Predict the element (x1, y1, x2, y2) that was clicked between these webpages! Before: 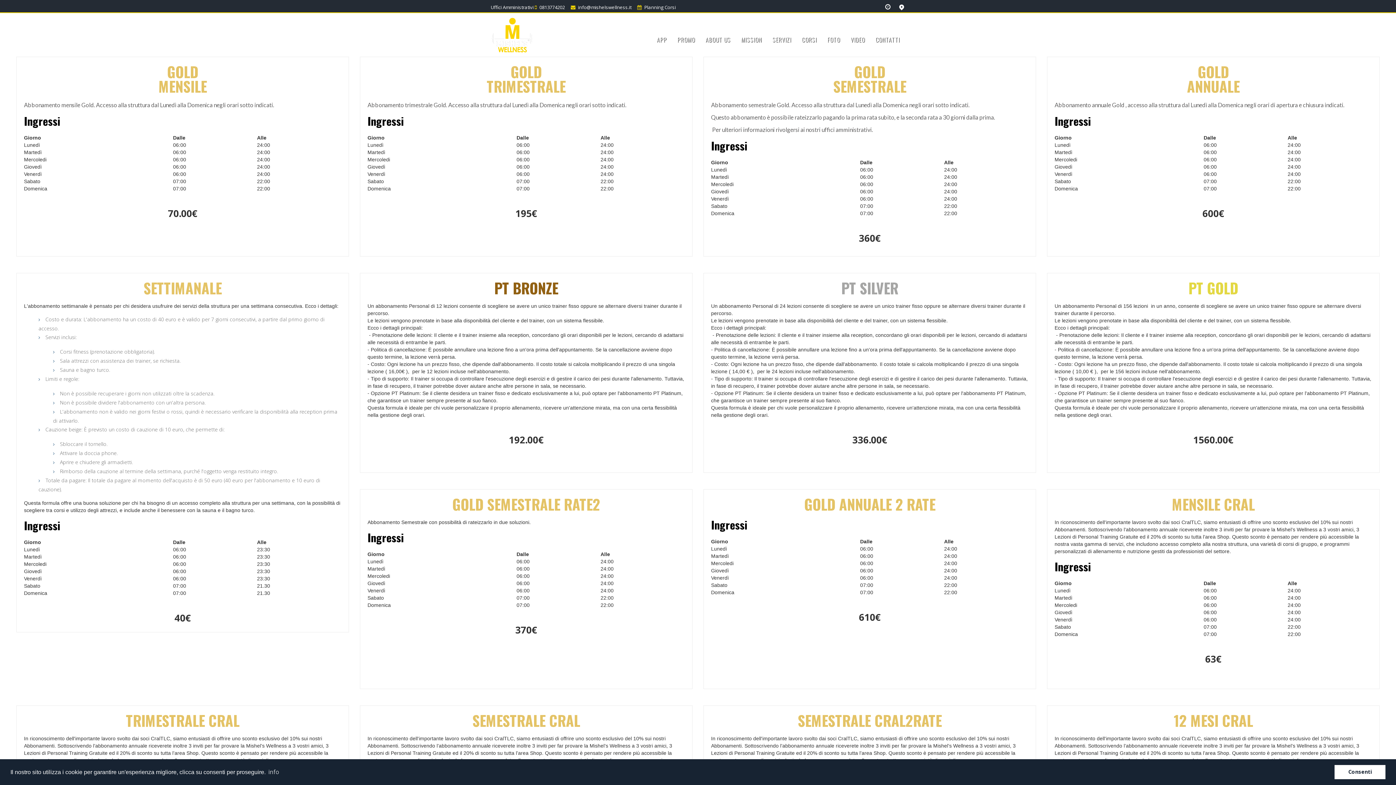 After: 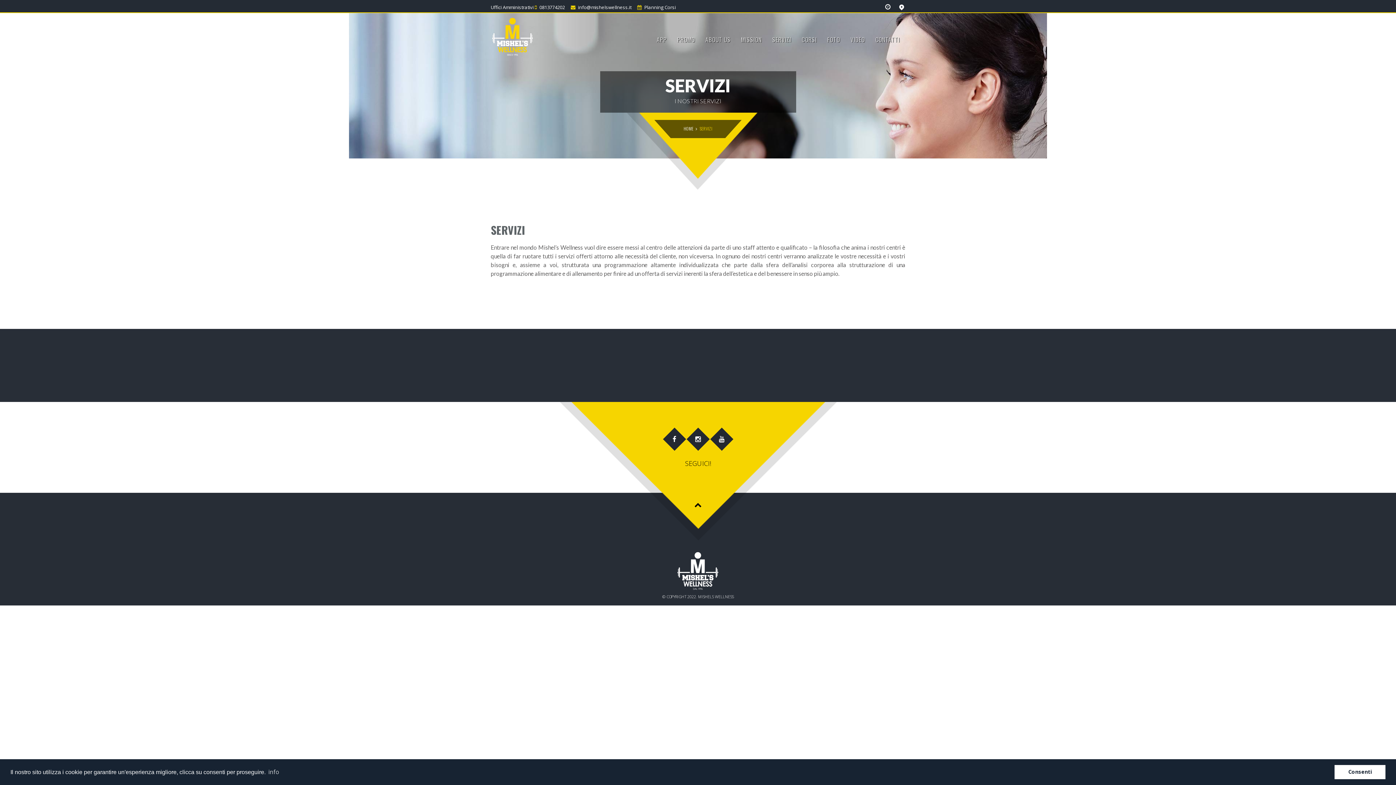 Action: label: SERVIZI bbox: (767, 26, 796, 53)